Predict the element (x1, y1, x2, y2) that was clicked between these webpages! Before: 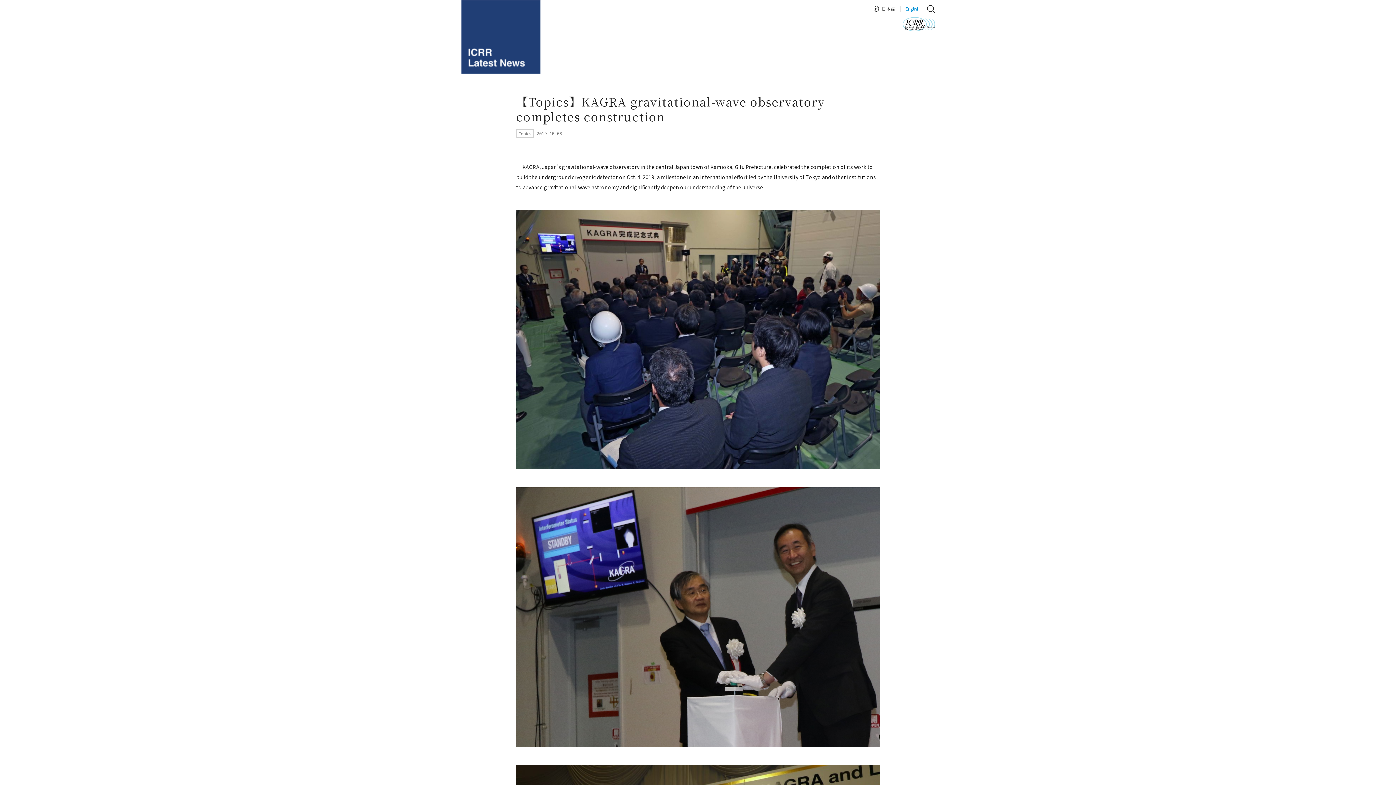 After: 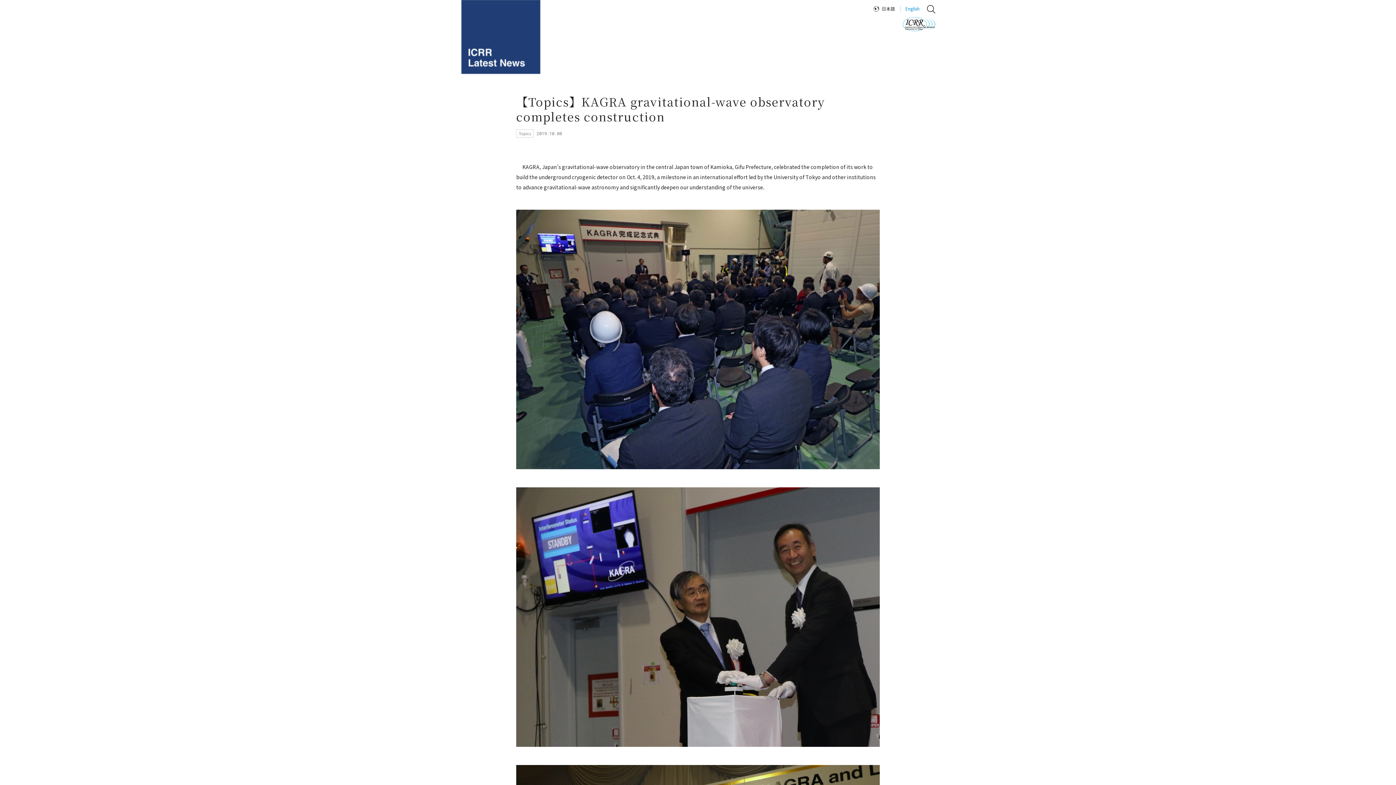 Action: bbox: (905, 5, 919, 11) label: English